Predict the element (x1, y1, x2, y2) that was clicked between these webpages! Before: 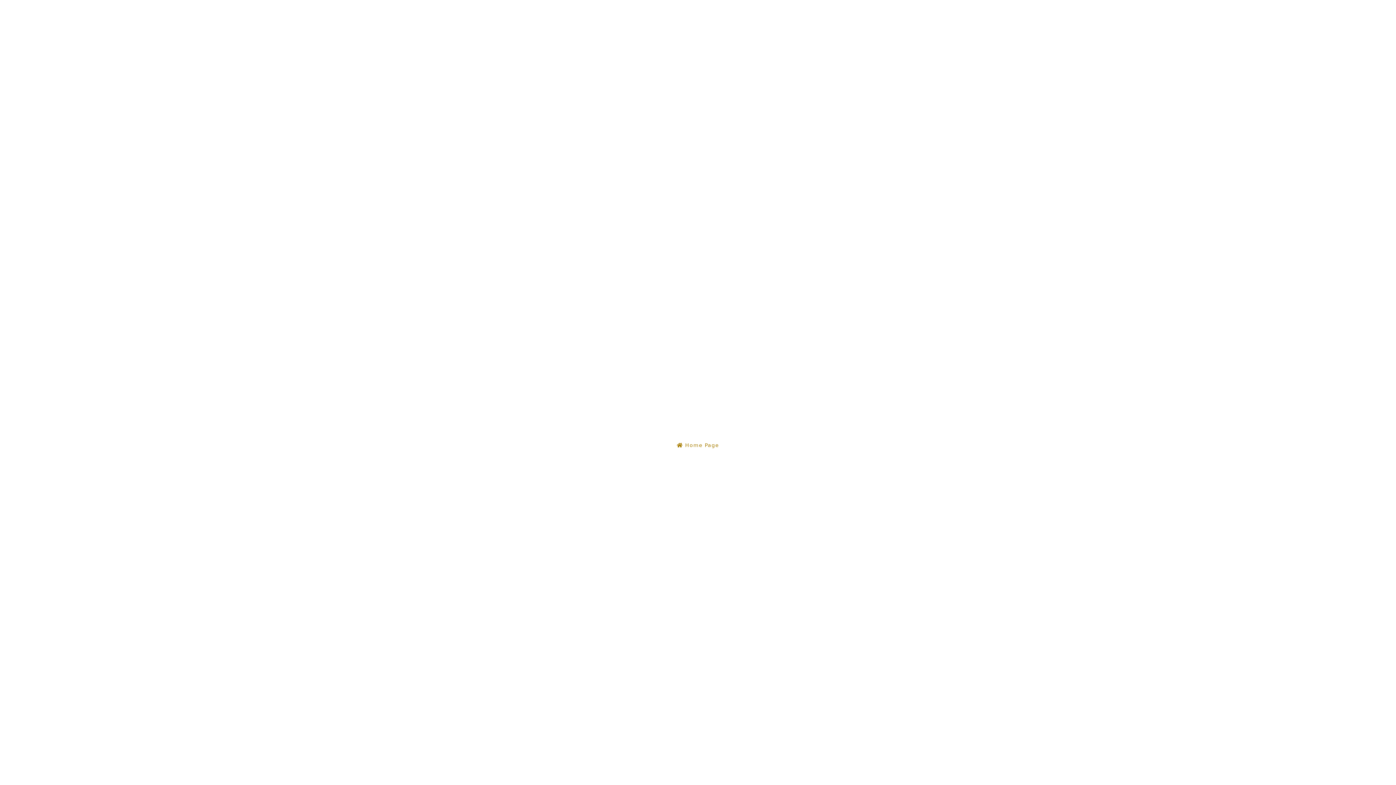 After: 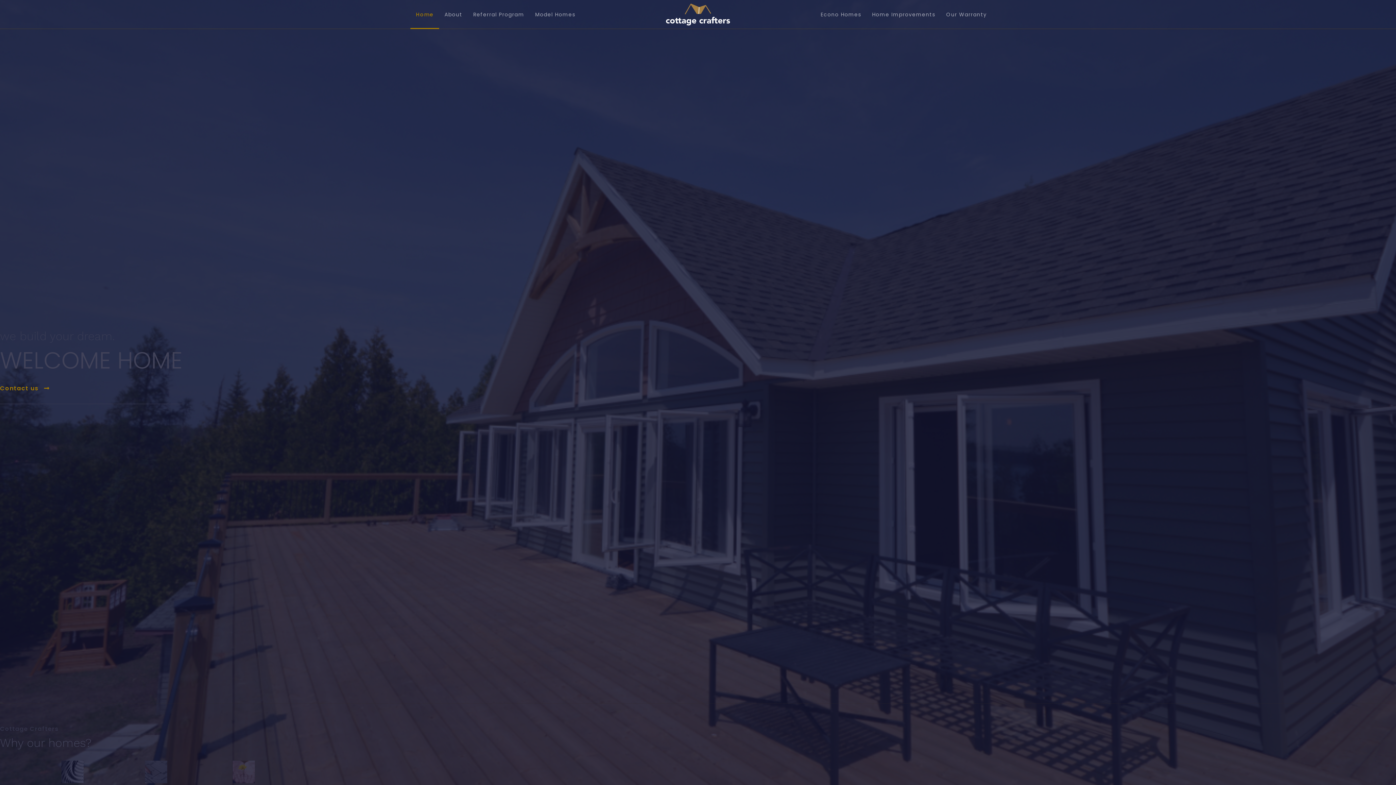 Action: bbox: (672, 439, 723, 451) label:  Home Page